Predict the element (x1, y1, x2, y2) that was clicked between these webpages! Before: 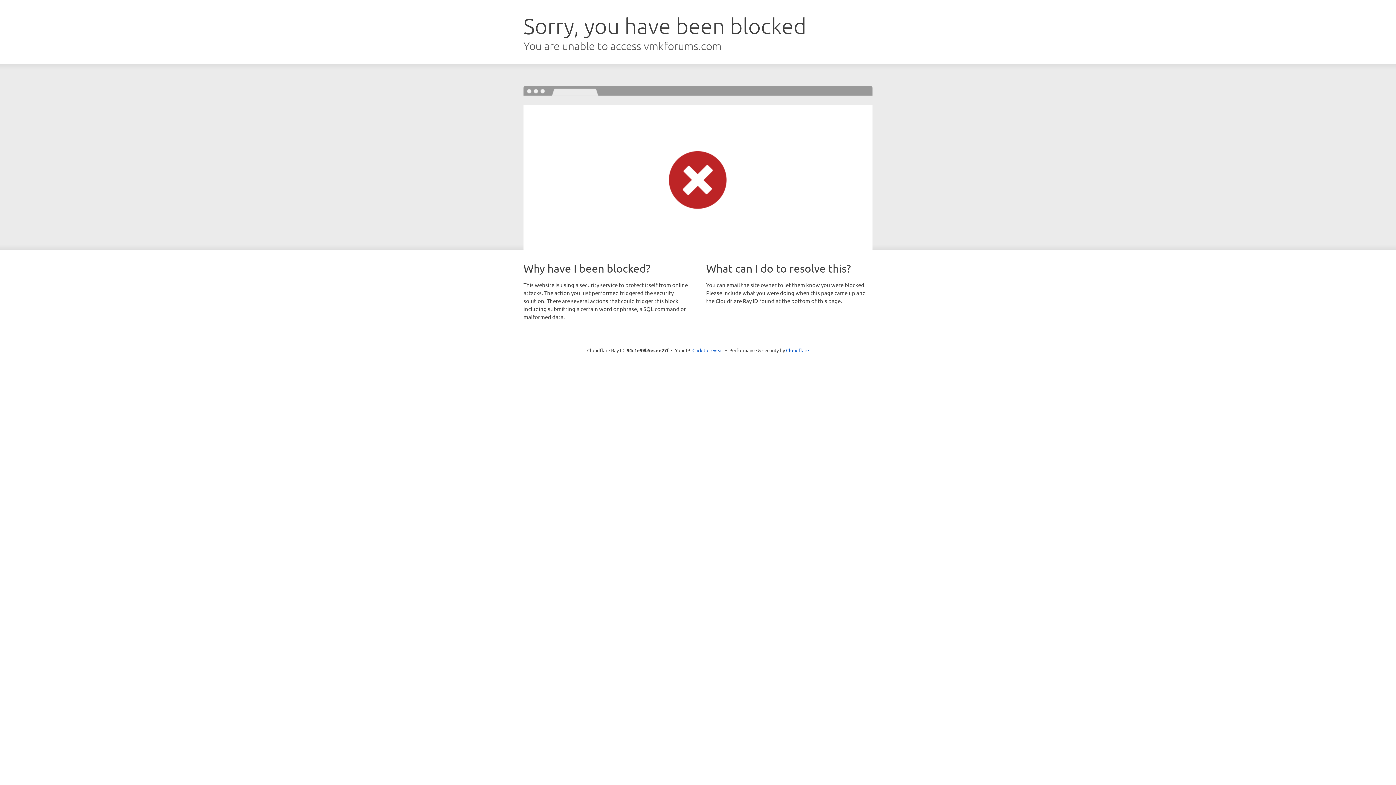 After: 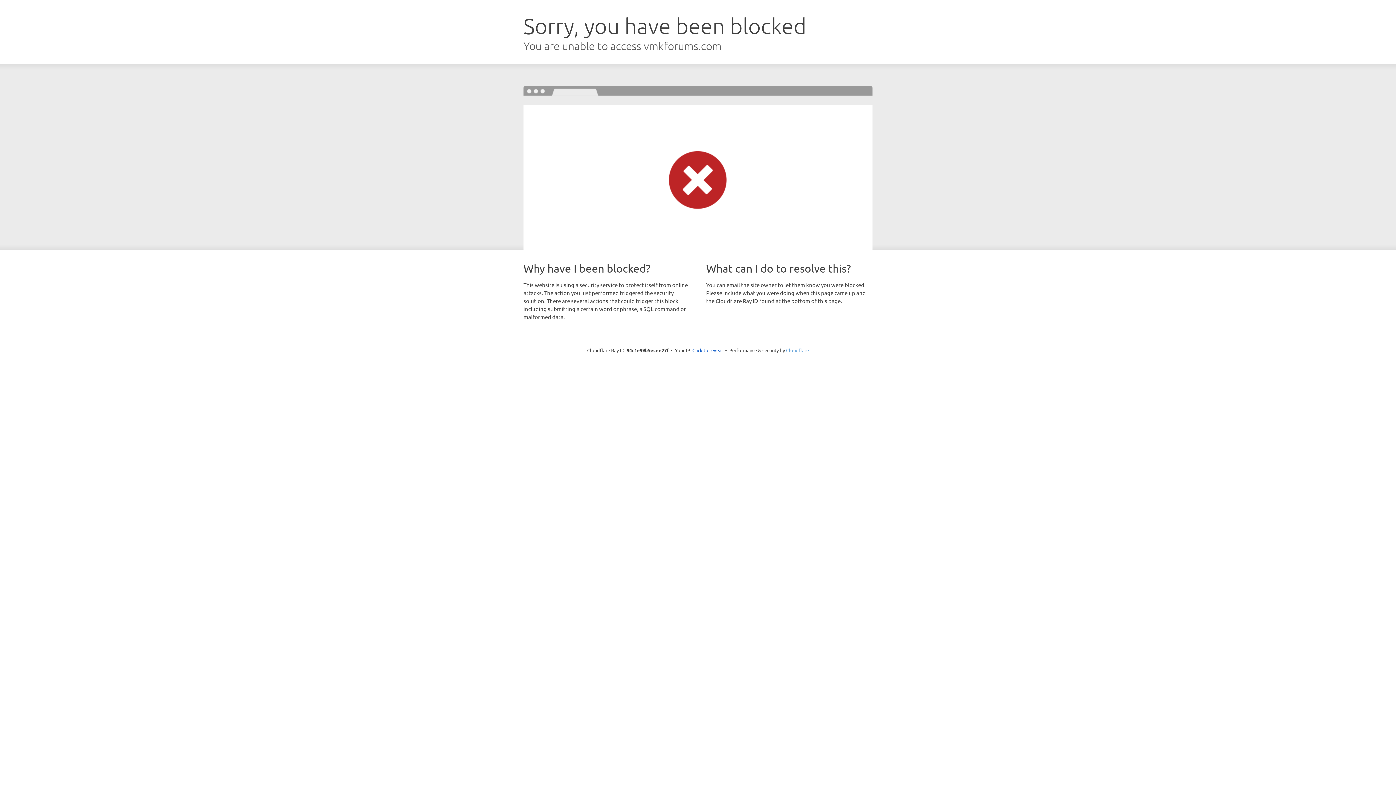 Action: label: Cloudflare bbox: (786, 347, 809, 353)